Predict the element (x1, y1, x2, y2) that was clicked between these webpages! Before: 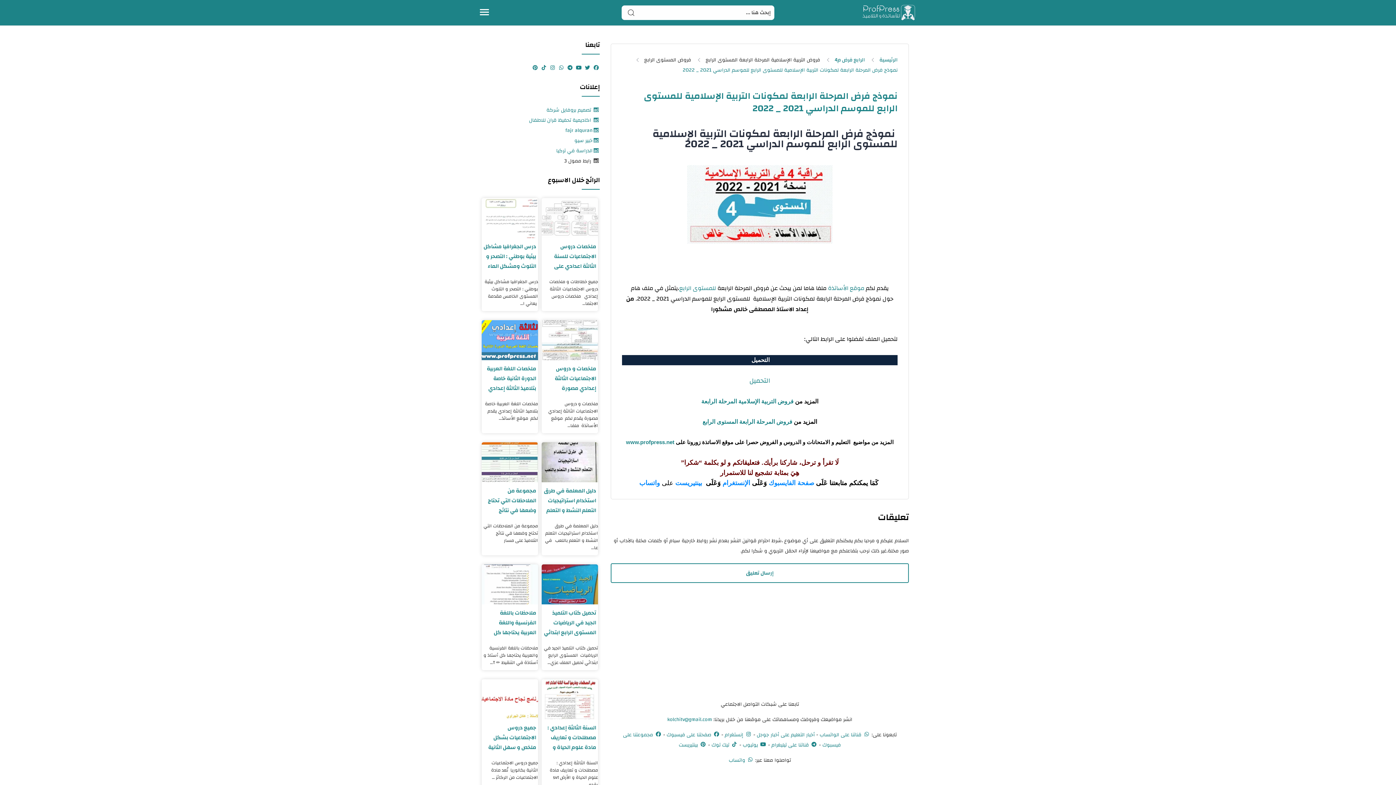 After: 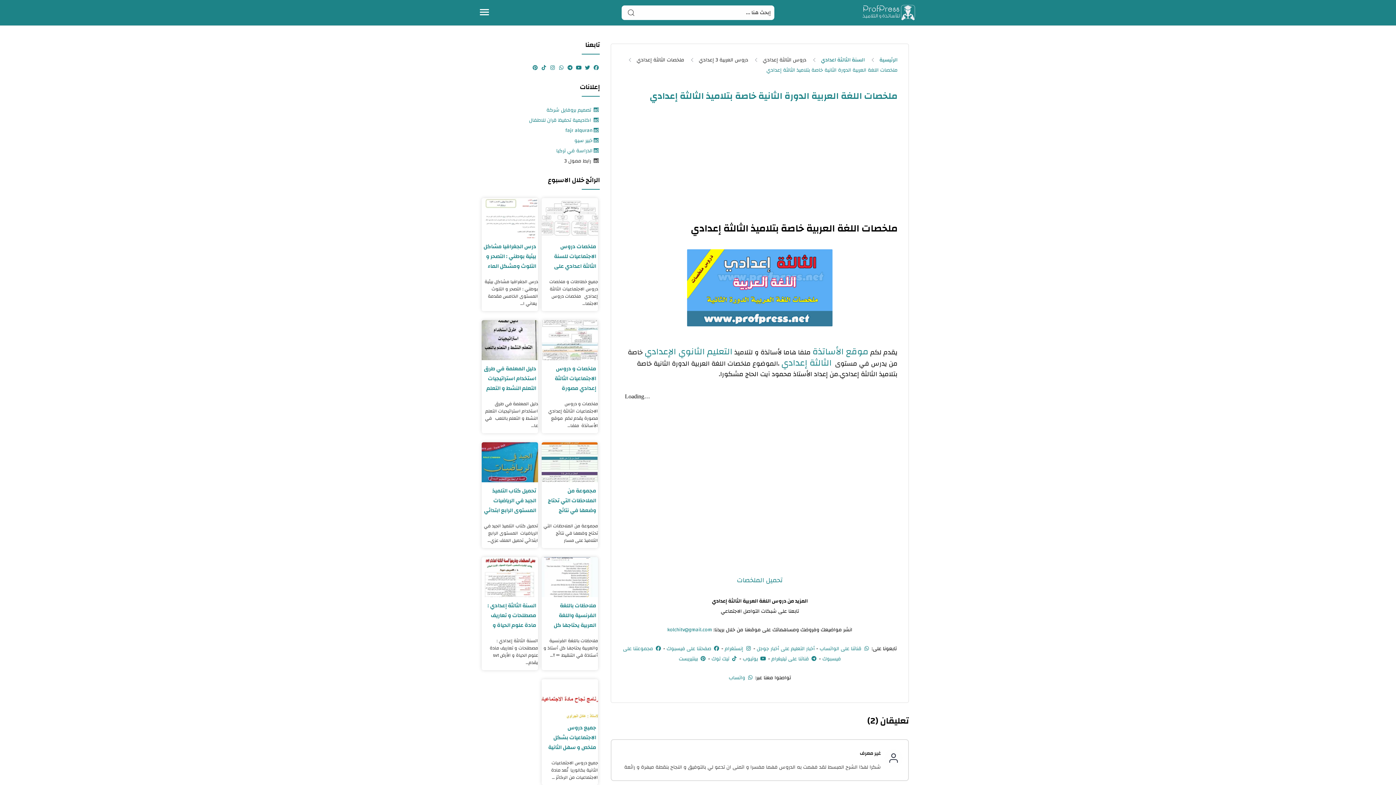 Action: label: ملخصات اللغة العربية الدورة الثانية خاصة بتلاميذ الثالثة إعدادي bbox: (483, 364, 536, 393)